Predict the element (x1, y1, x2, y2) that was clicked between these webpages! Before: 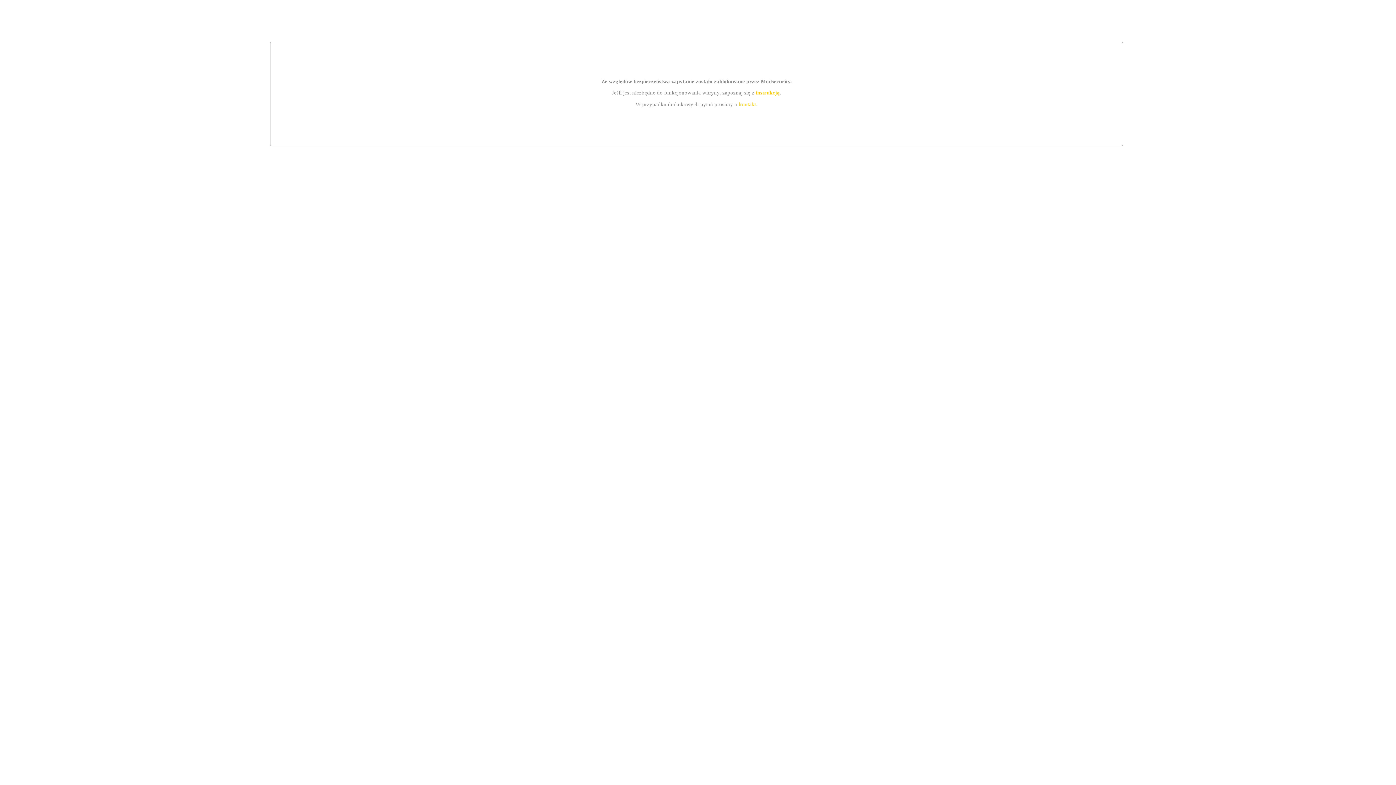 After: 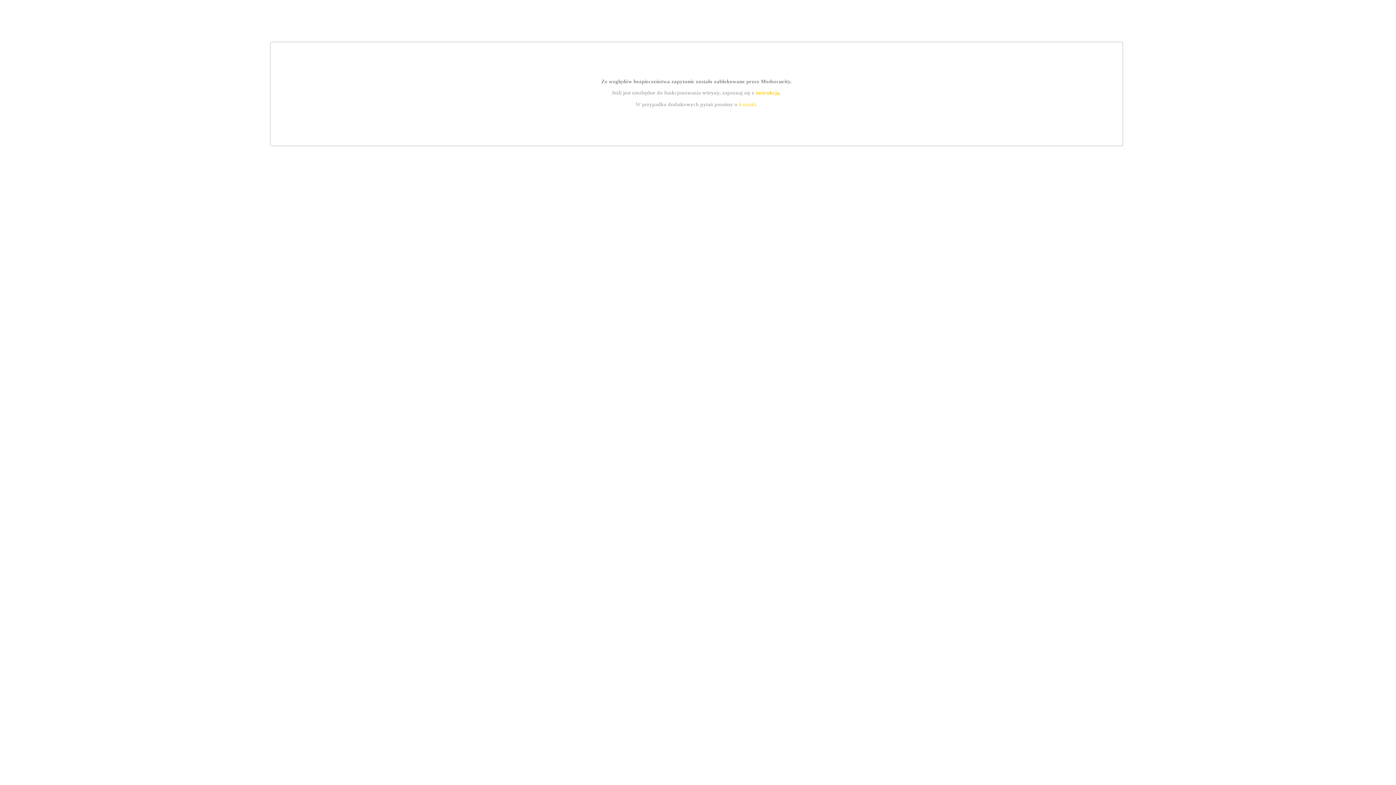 Action: label: kontakt bbox: (739, 101, 756, 107)